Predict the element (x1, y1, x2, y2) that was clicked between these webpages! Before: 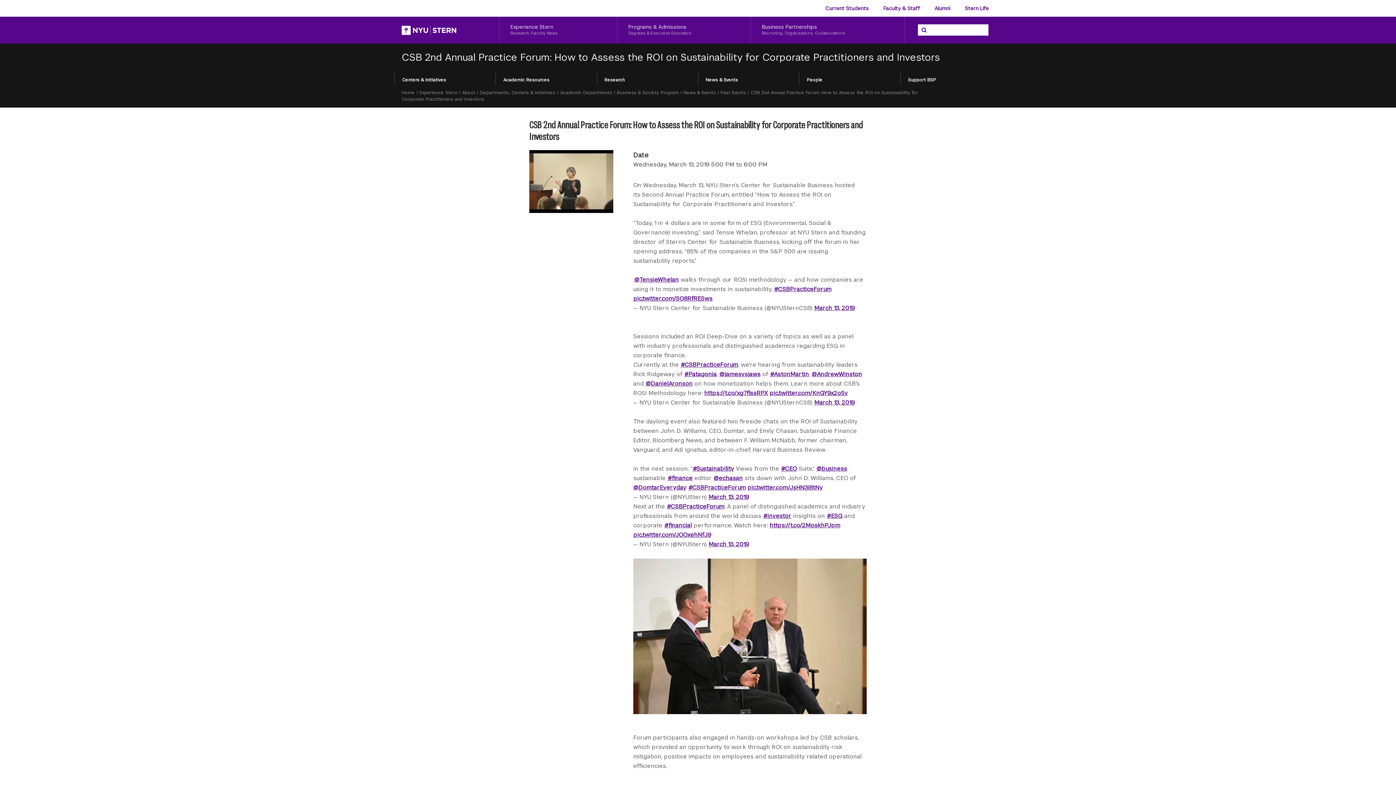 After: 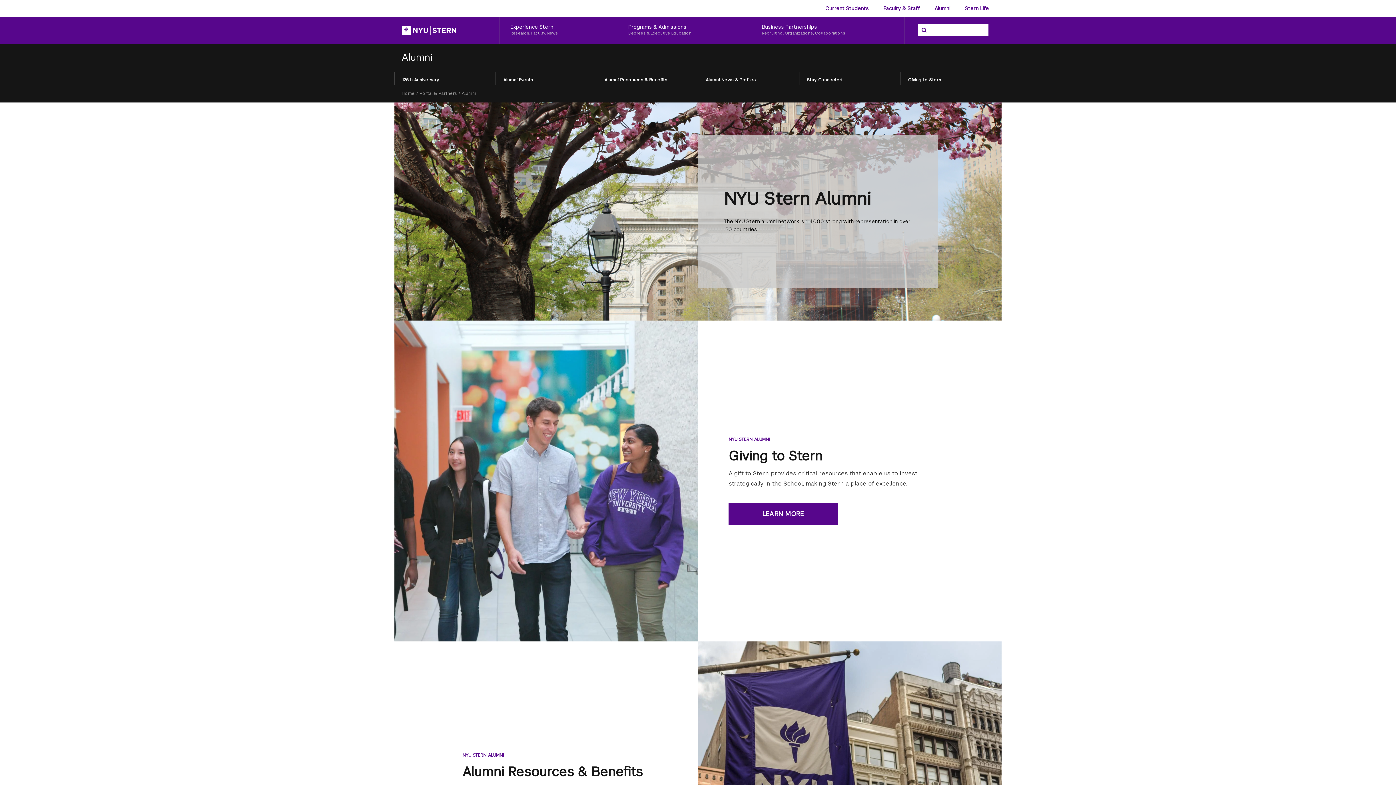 Action: label: Alumni bbox: (927, 0, 957, 16)